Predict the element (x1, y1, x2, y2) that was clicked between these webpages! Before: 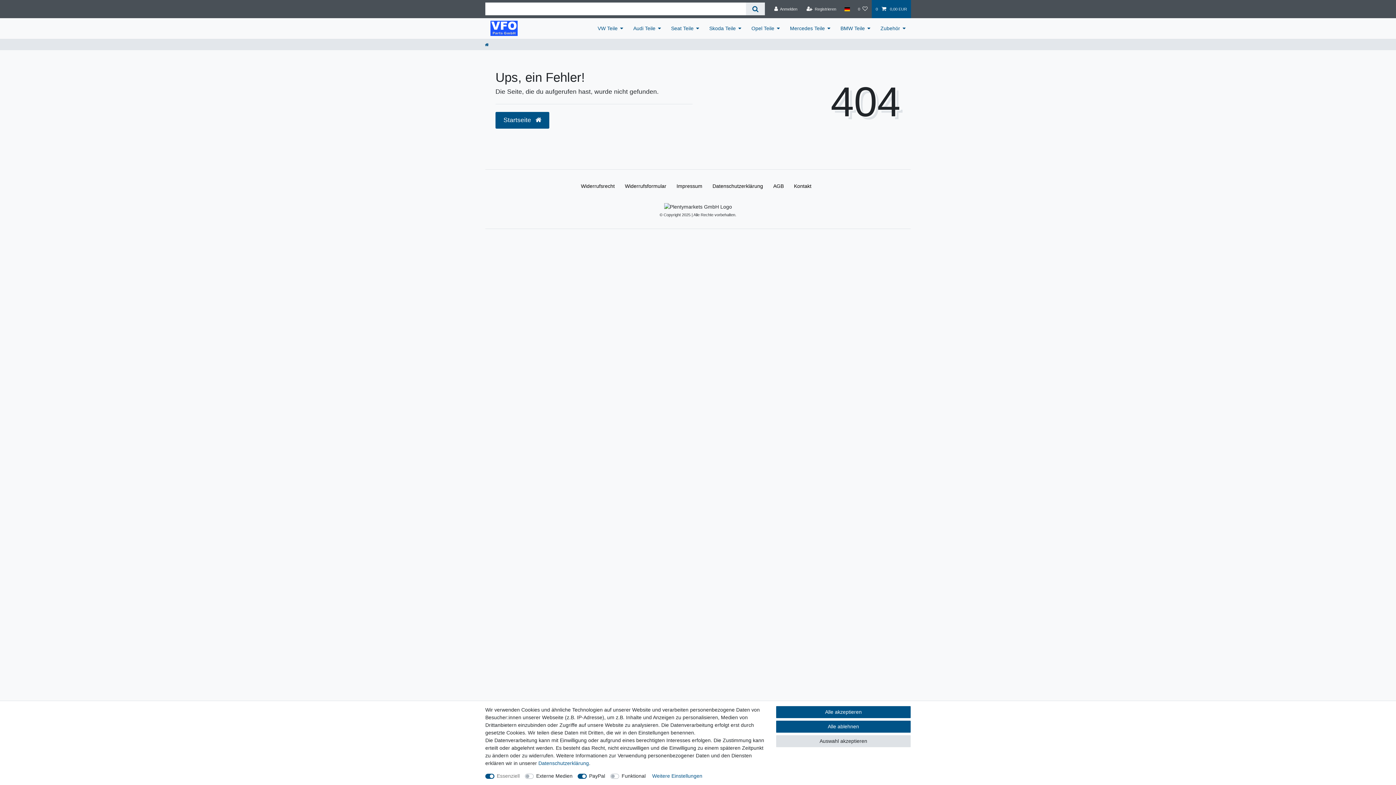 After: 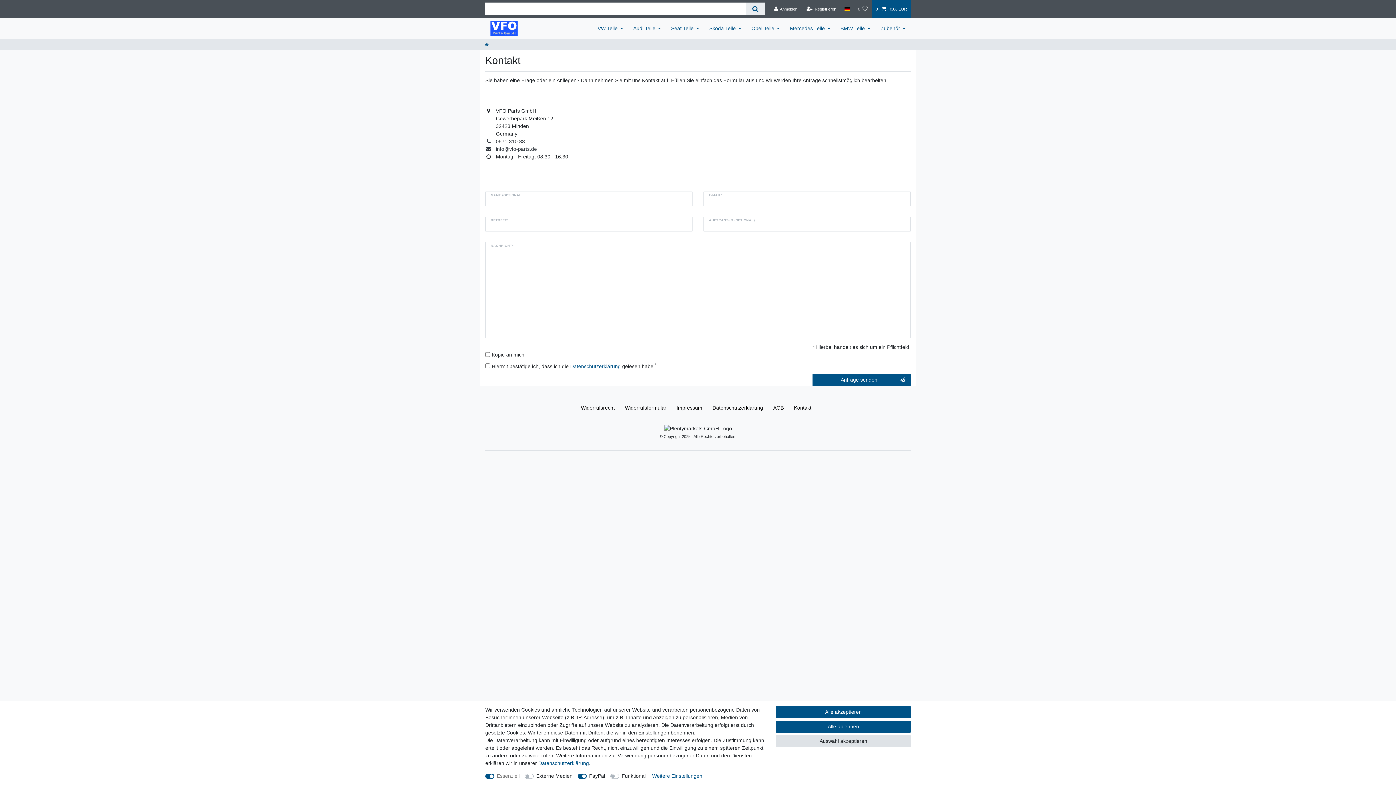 Action: label: Kontakt bbox: (791, 174, 814, 197)